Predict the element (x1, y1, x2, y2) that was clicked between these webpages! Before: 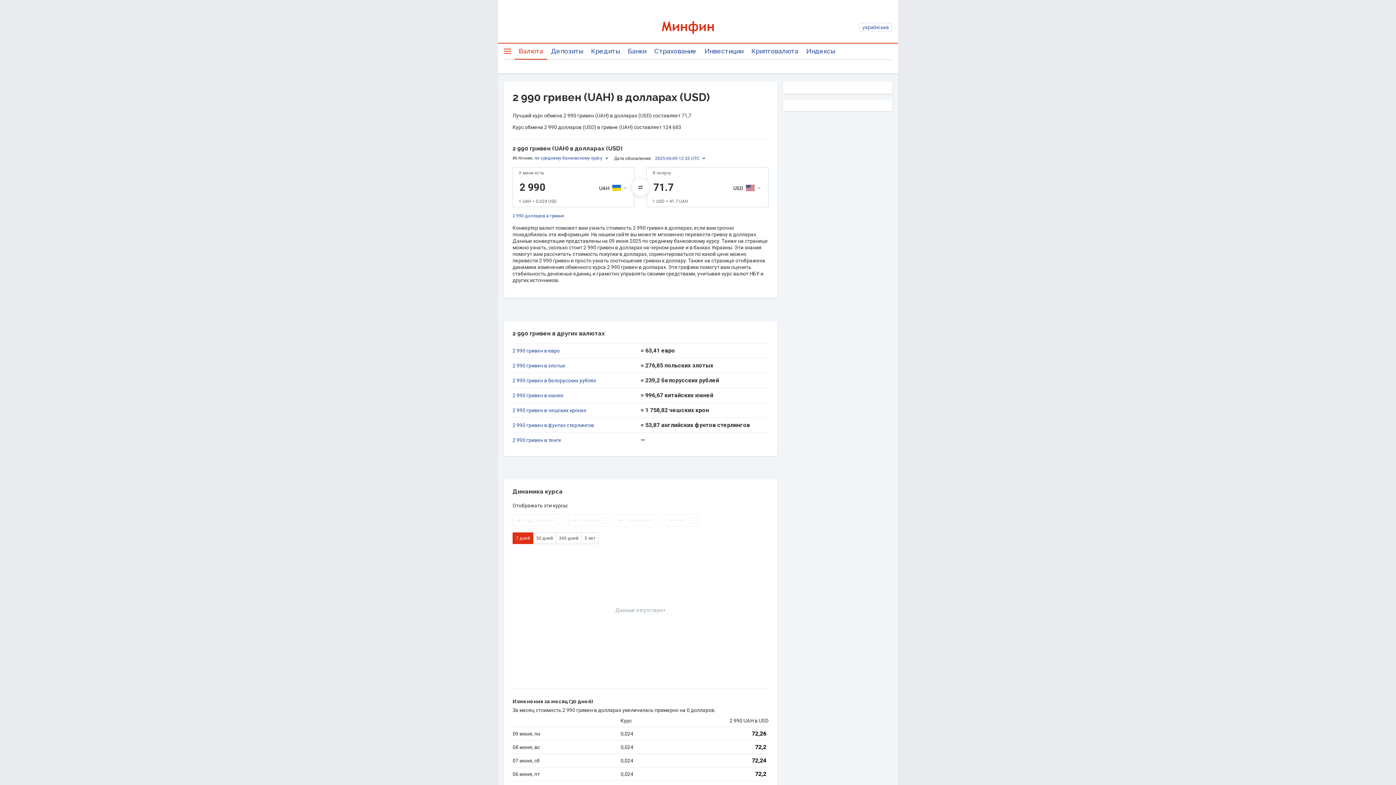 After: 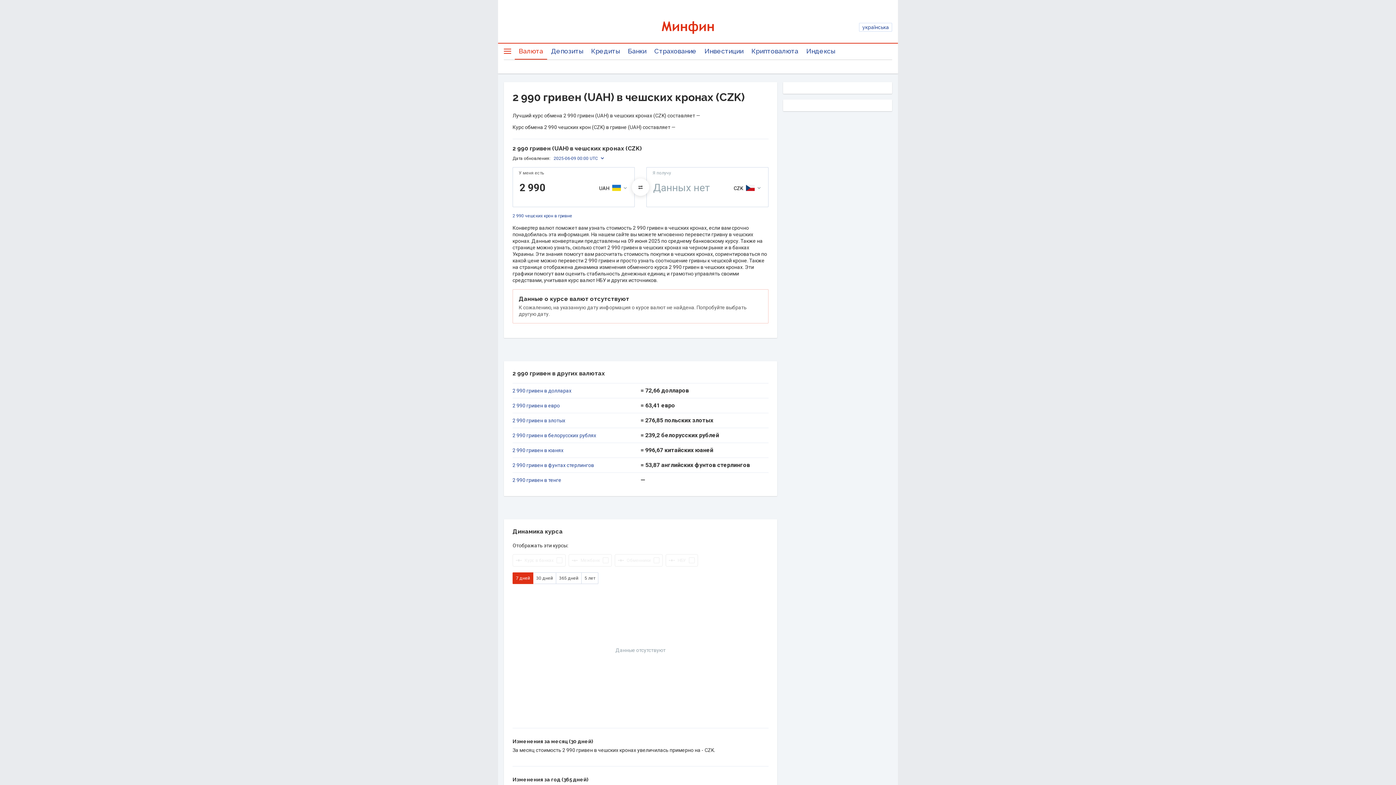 Action: label: 2 990 гривен в чешских кронах bbox: (512, 407, 640, 413)